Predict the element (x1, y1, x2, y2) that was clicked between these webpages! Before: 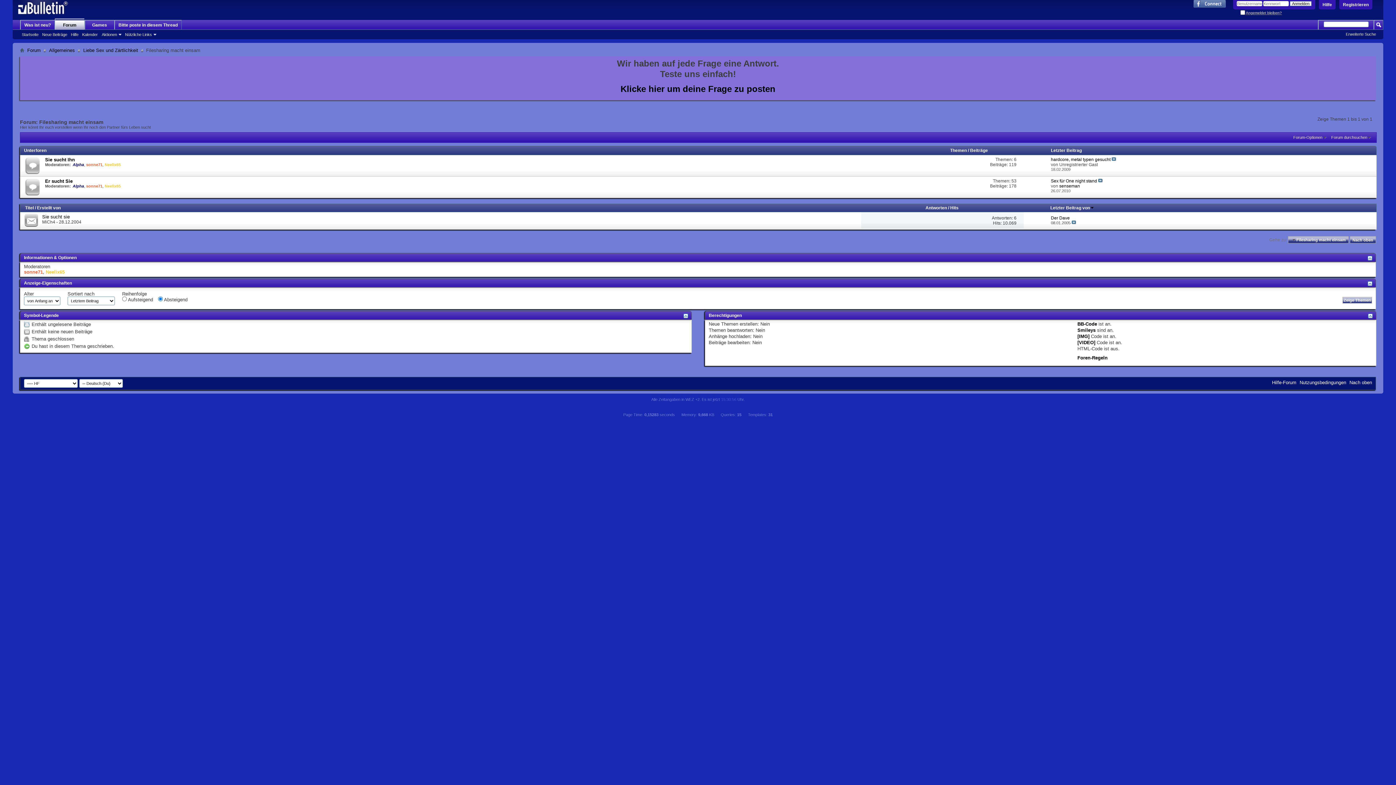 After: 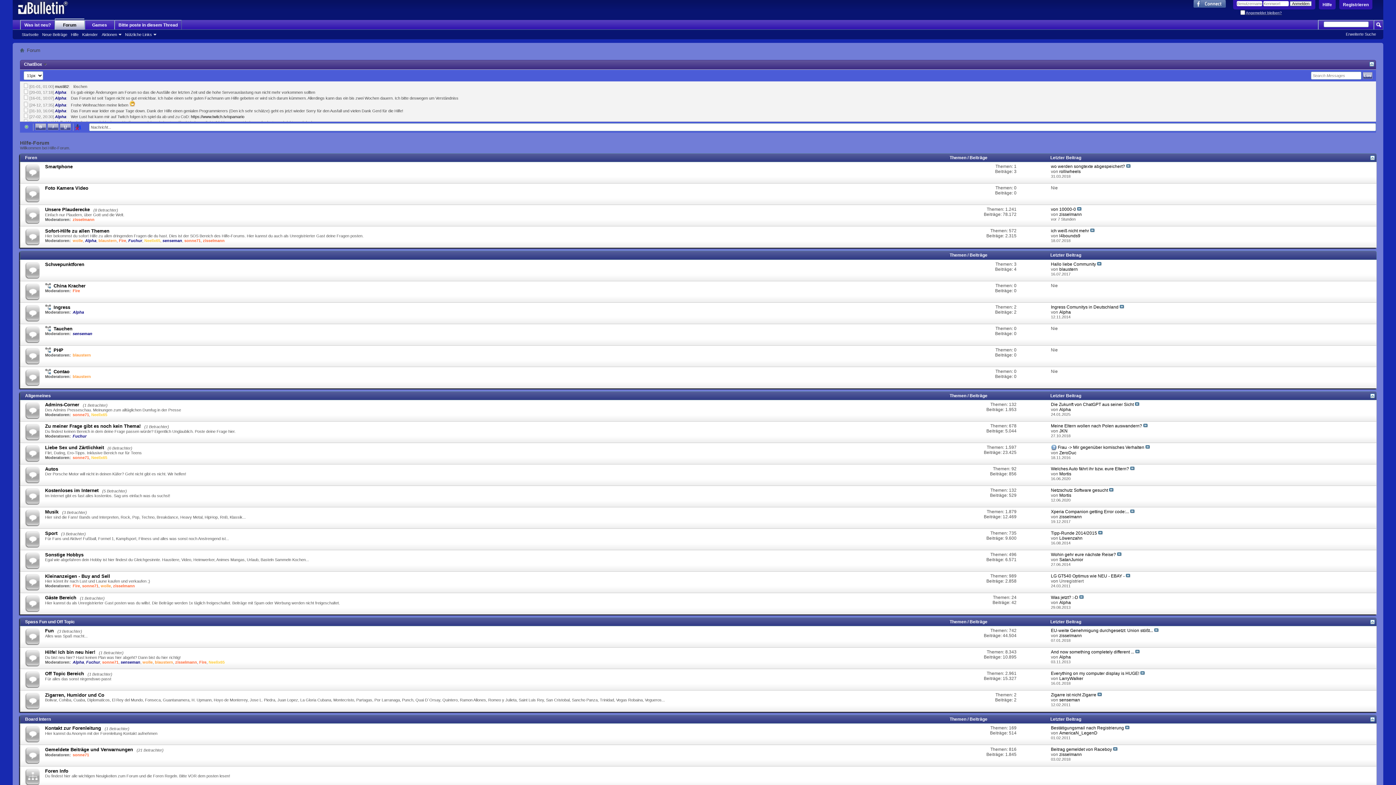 Action: bbox: (54, 18, 84, 29) label: Forum